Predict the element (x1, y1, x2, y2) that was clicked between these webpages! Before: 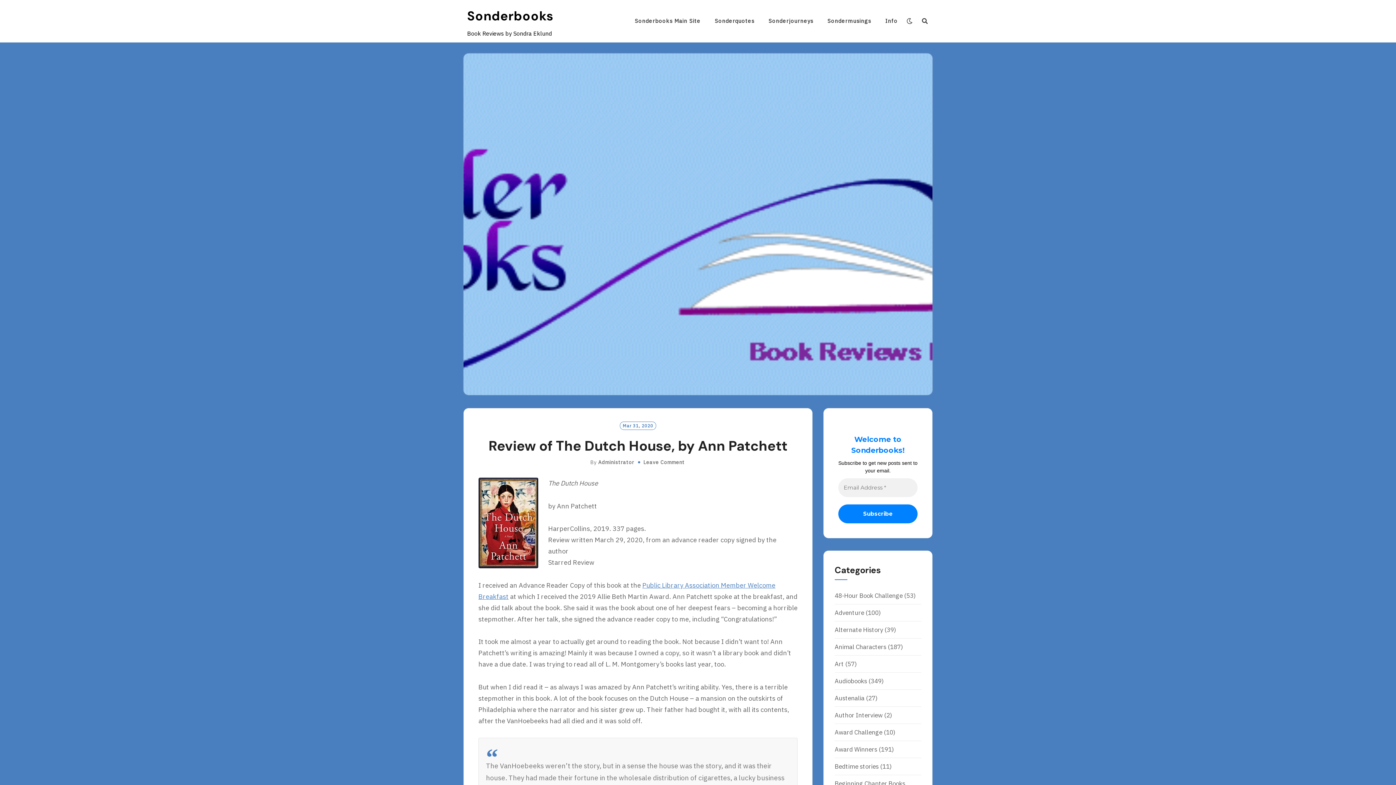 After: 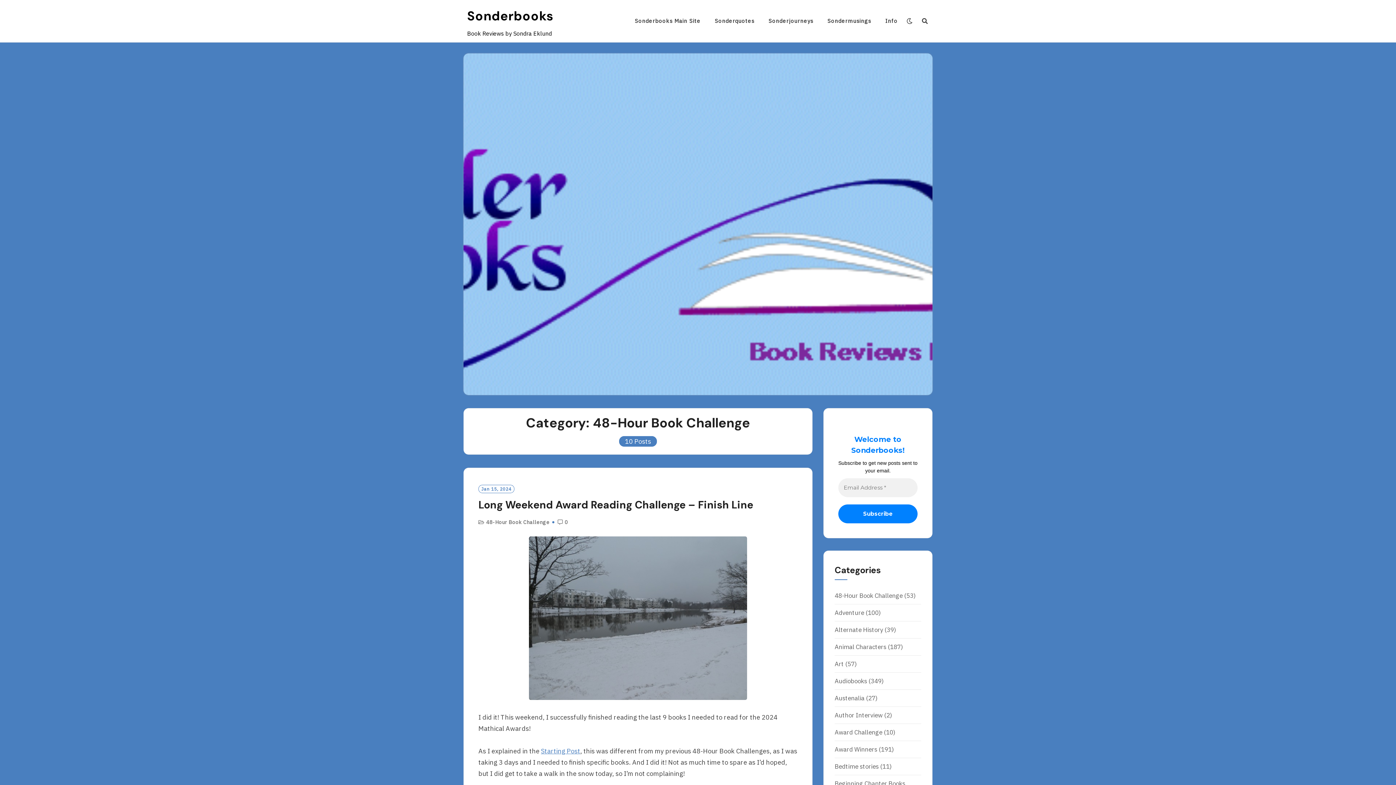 Action: bbox: (834, 591, 902, 599) label: 48-Hour Book Challenge